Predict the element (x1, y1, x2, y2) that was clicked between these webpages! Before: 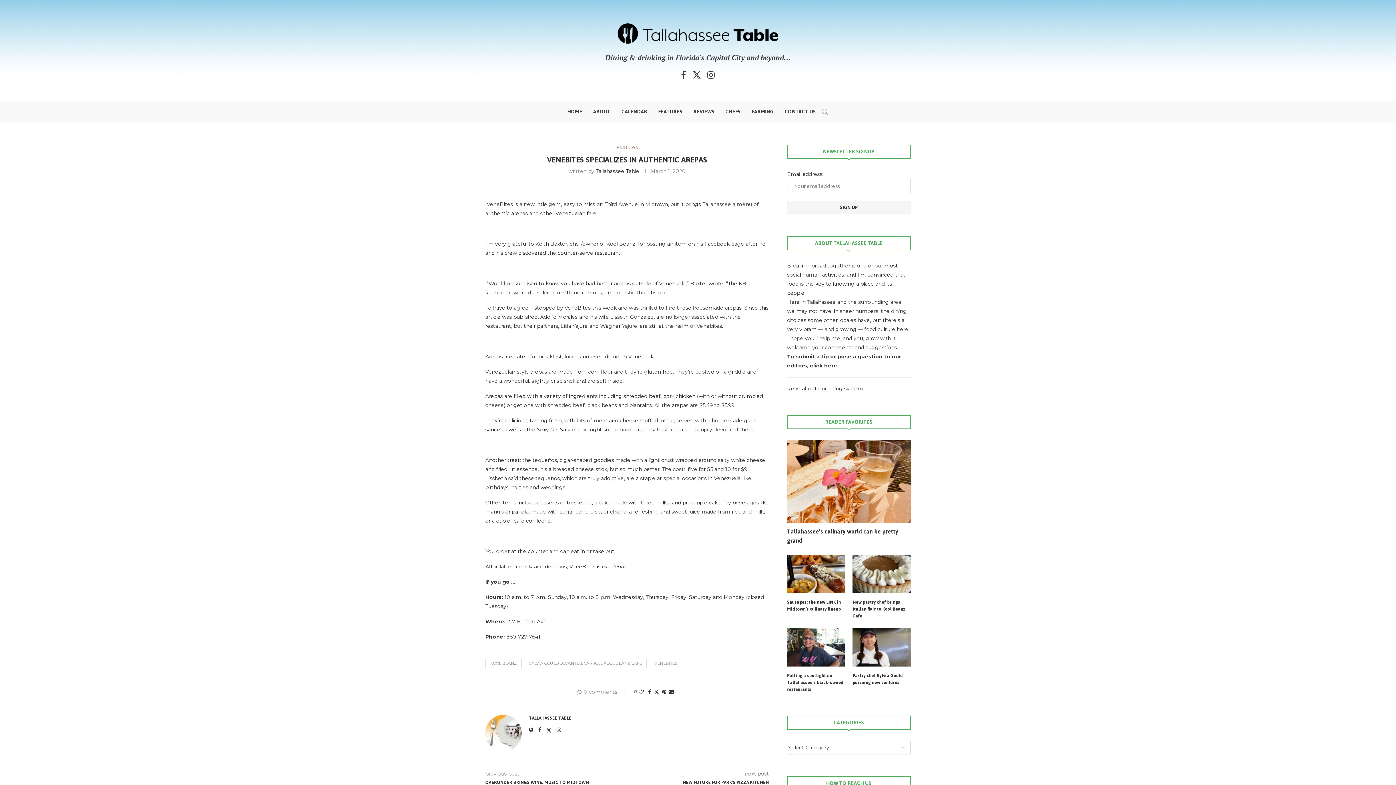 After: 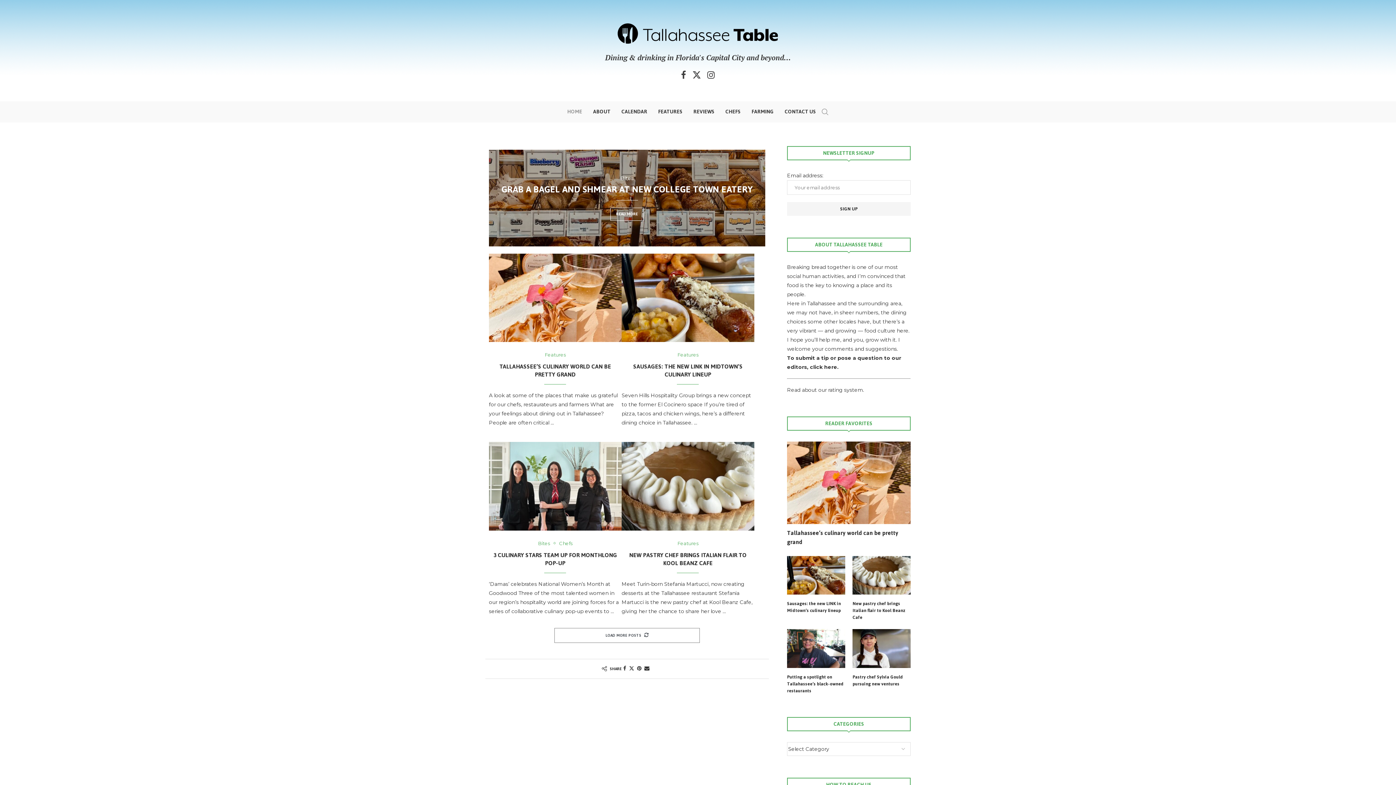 Action: bbox: (616, 21, 780, 46)